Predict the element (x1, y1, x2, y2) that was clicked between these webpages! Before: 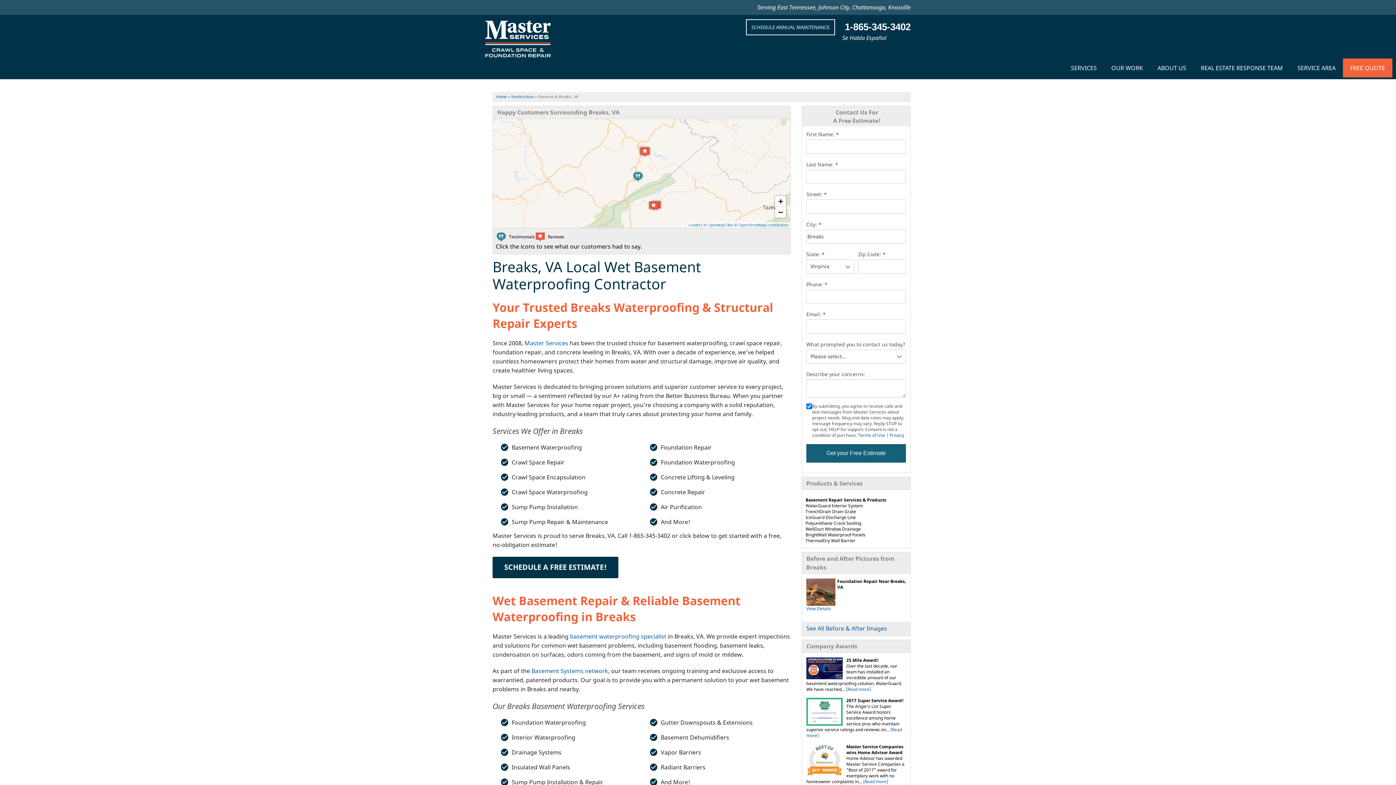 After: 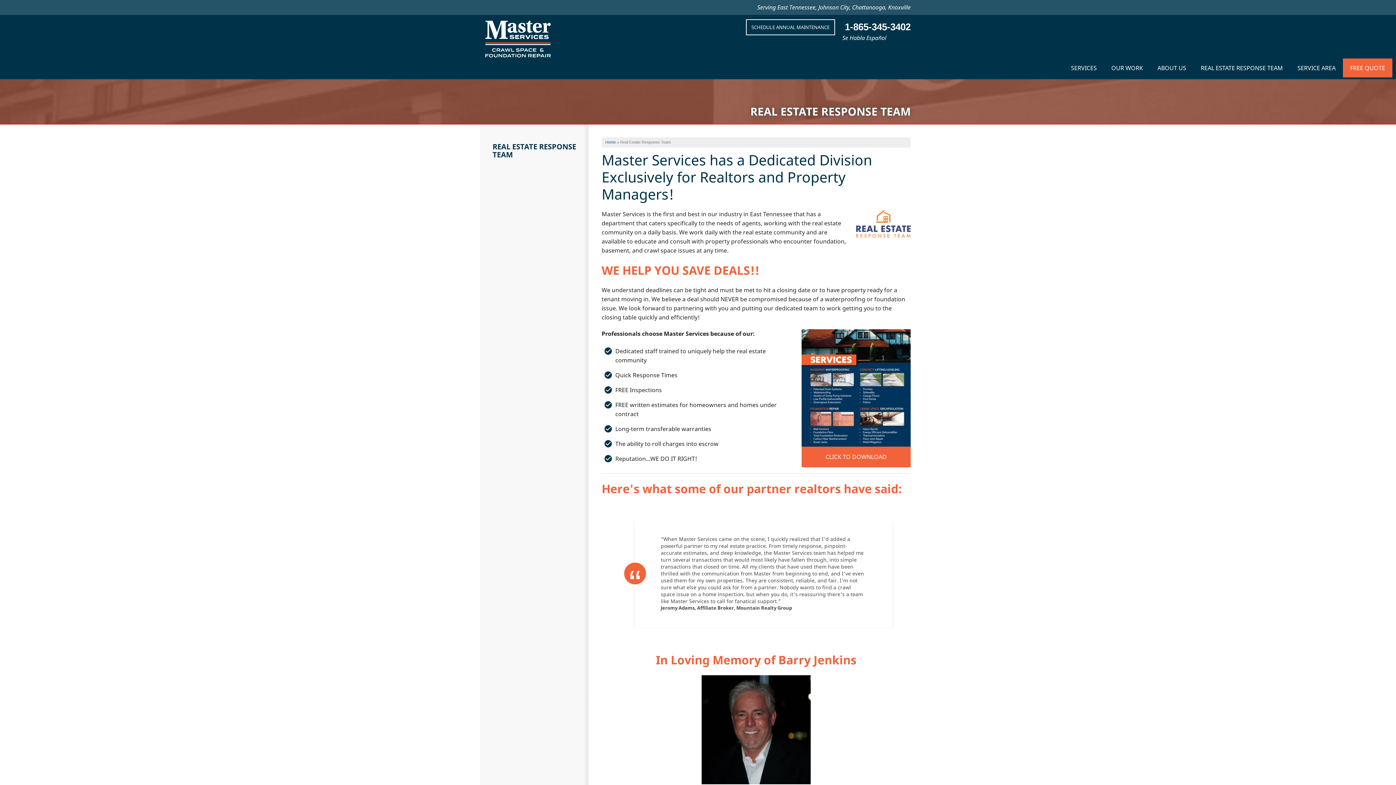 Action: bbox: (1201, 64, 1283, 72) label: REAL ESTATE RESPONSE TEAM